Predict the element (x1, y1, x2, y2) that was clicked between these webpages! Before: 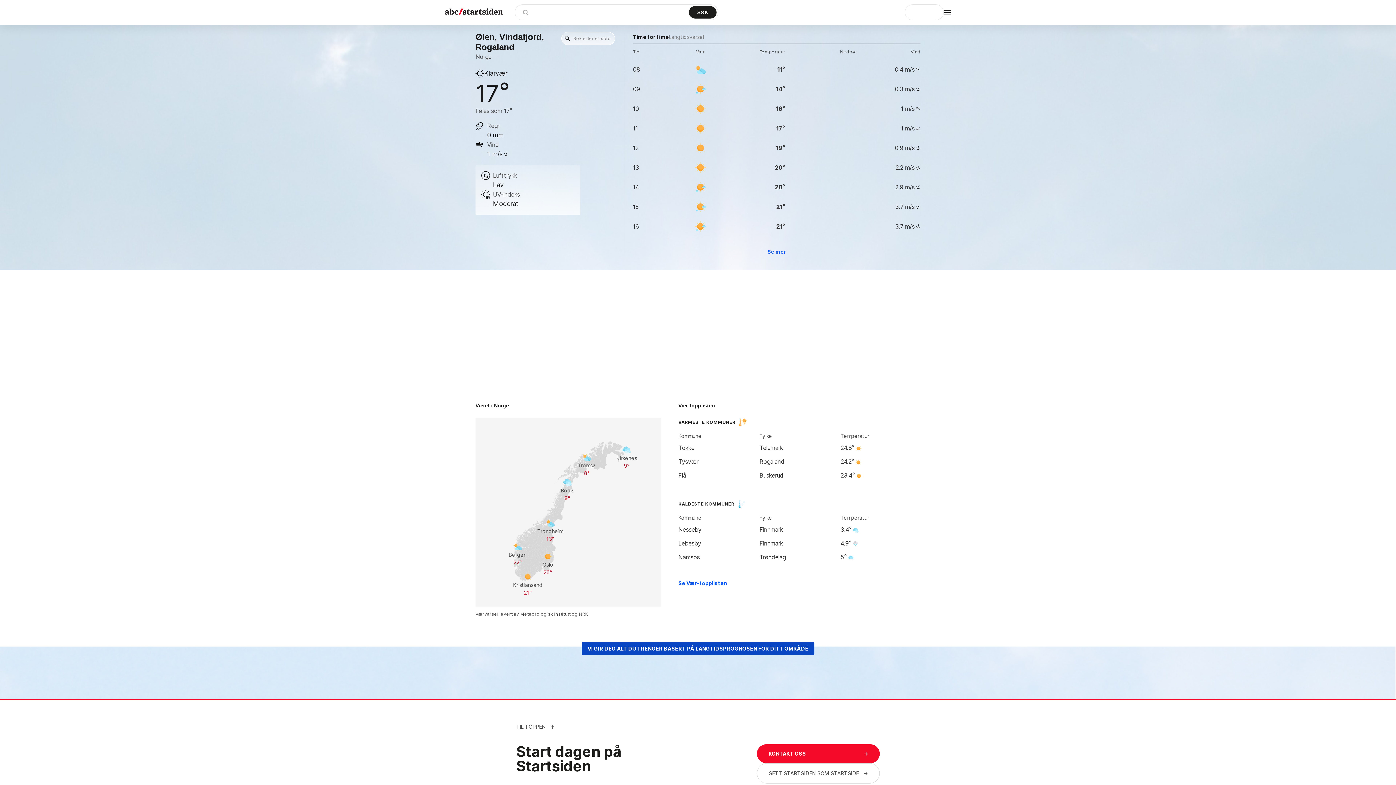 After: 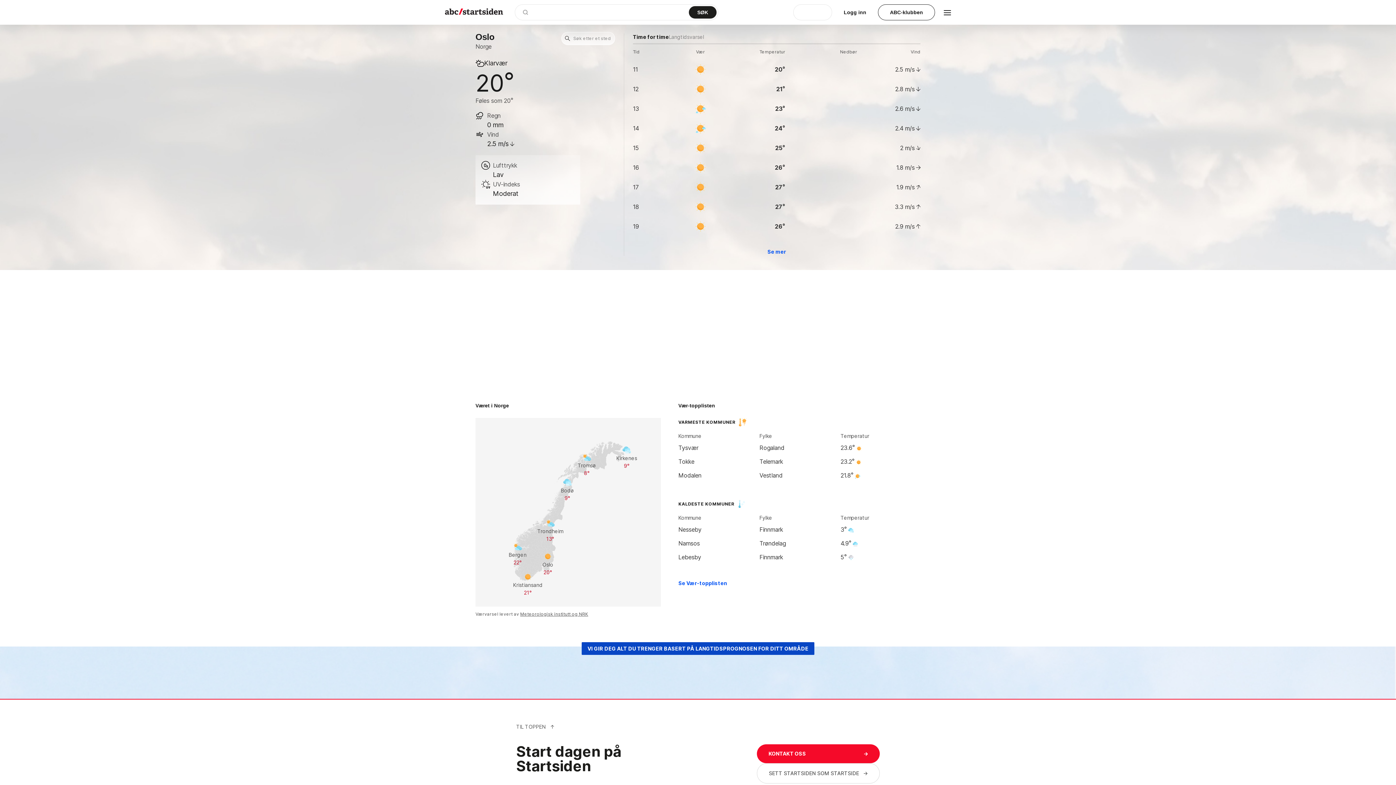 Action: label: Oslo
20° bbox: (533, 549, 562, 578)